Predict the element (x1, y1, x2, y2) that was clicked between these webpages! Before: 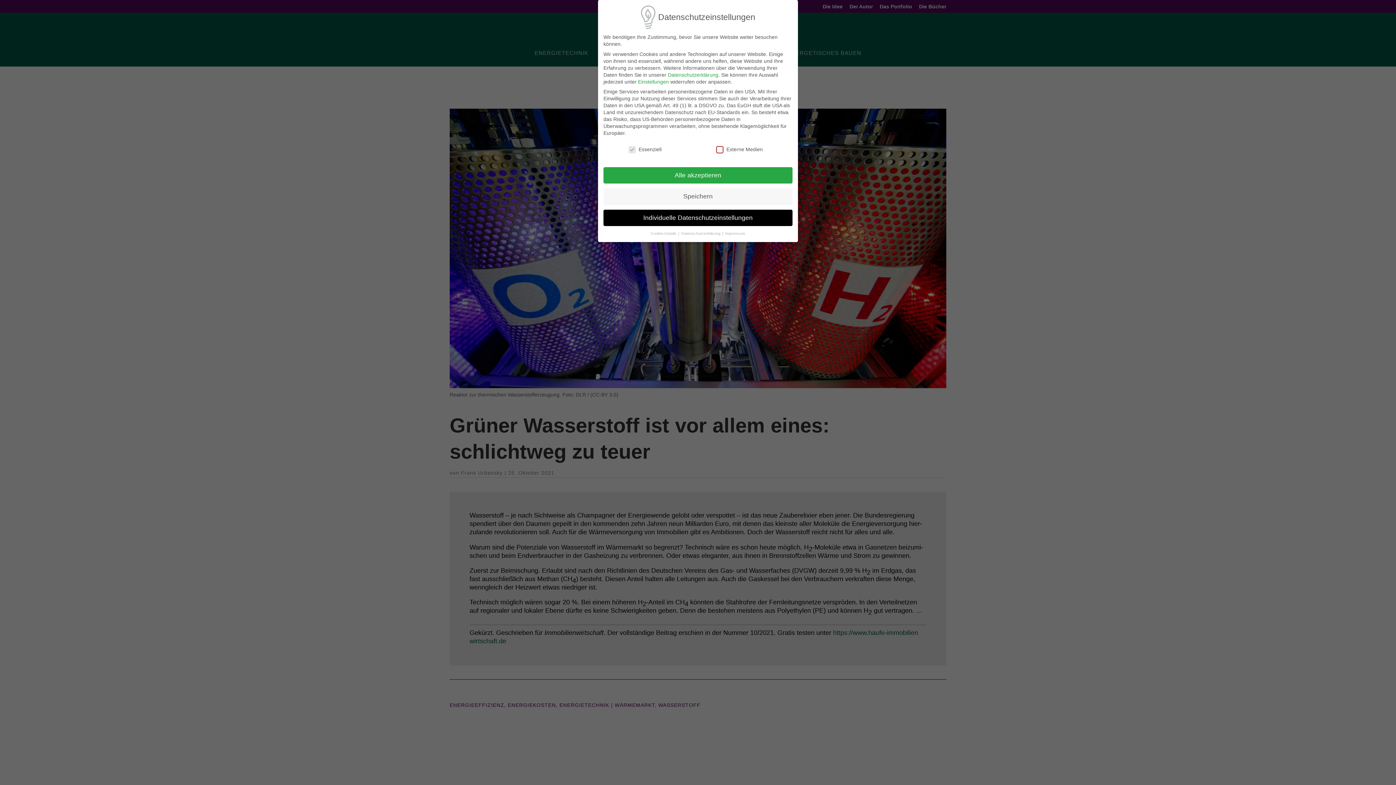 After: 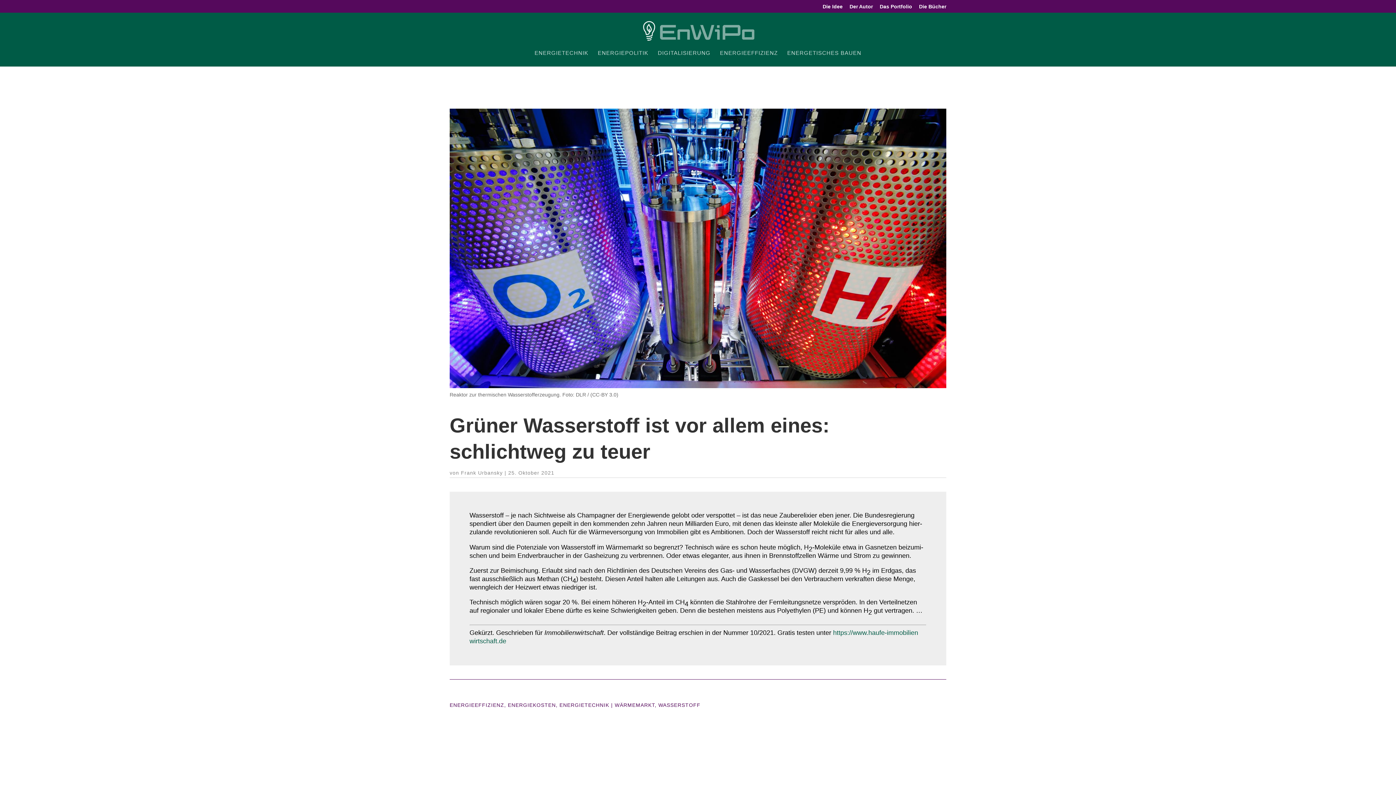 Action: label: Alle akzeptieren bbox: (603, 167, 792, 183)